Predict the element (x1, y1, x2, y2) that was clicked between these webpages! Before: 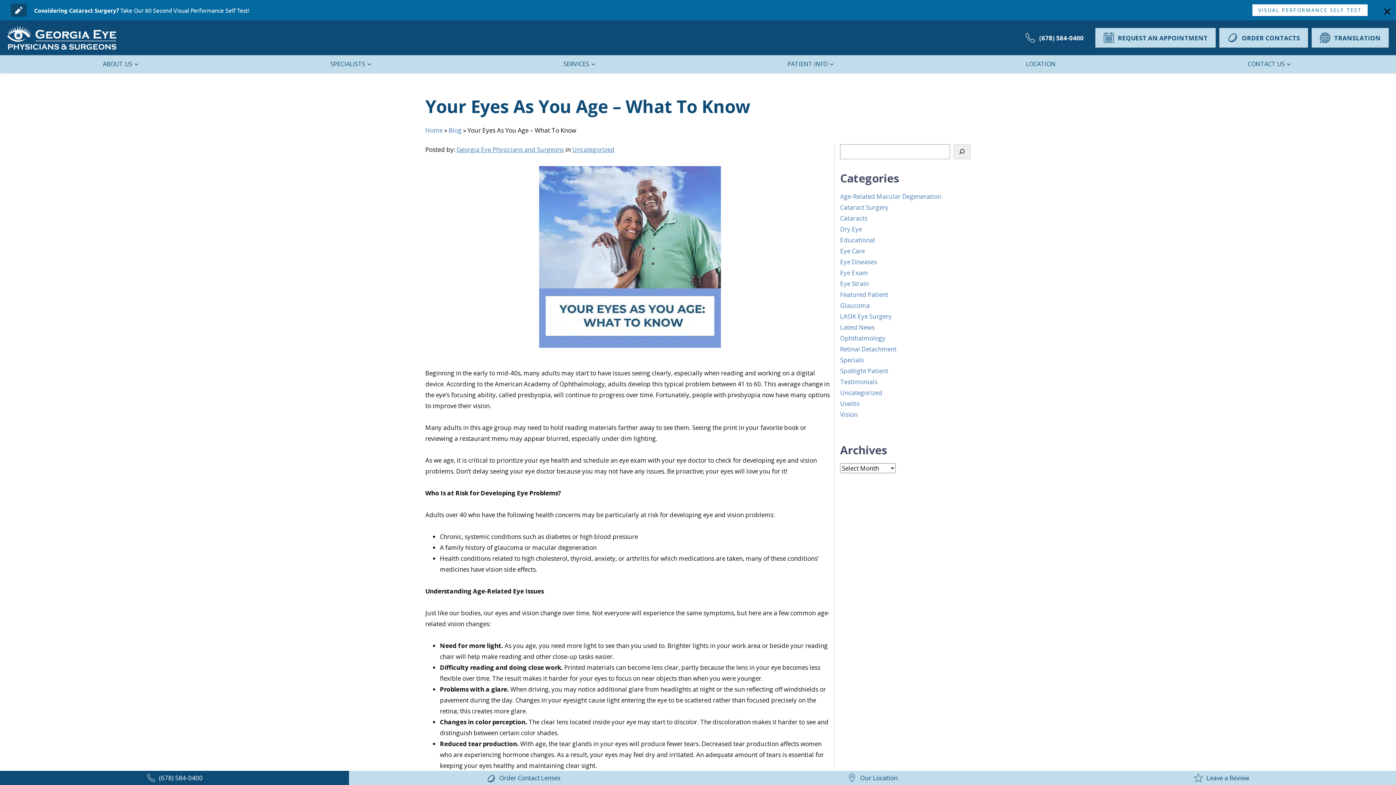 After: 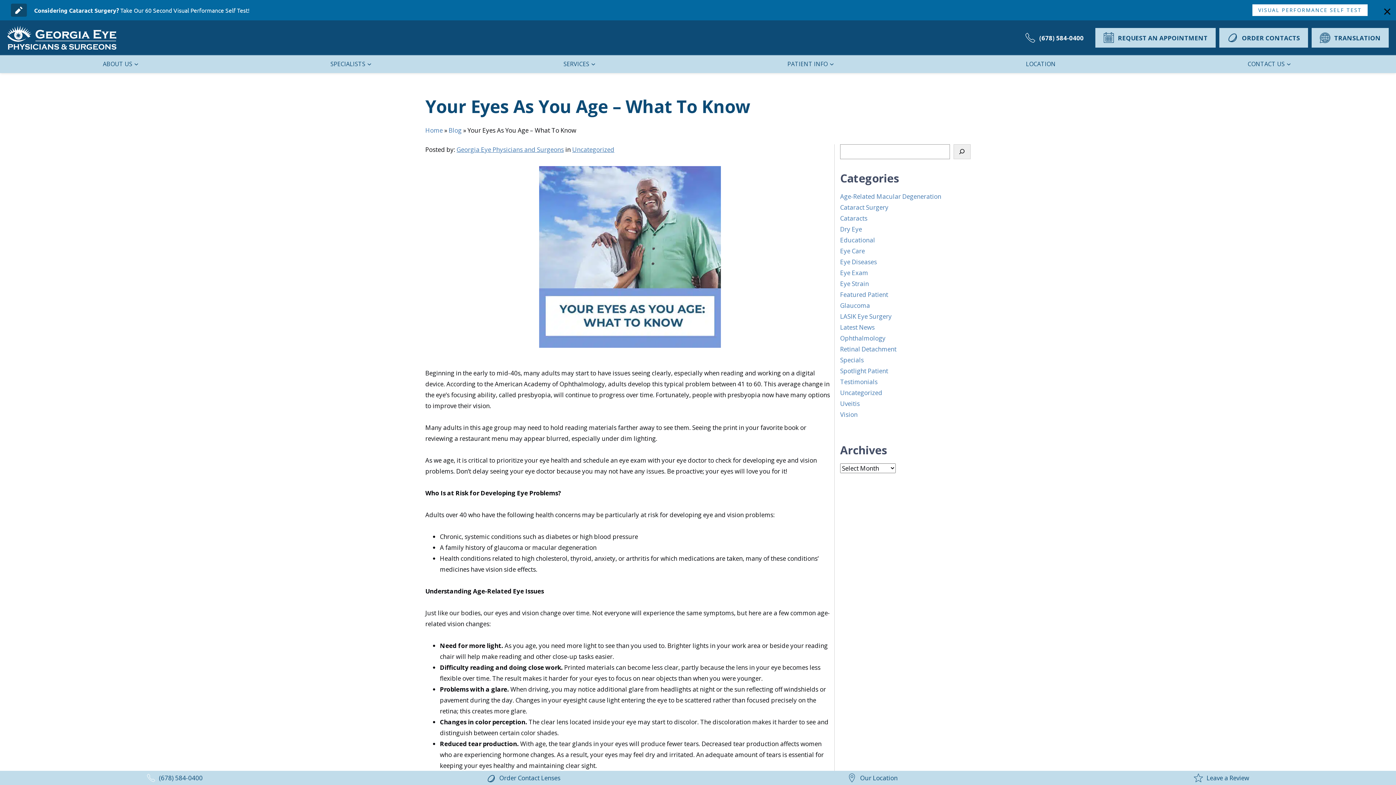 Action: label: Click to call  (678) 584-0400 bbox: (0, 771, 349, 785)